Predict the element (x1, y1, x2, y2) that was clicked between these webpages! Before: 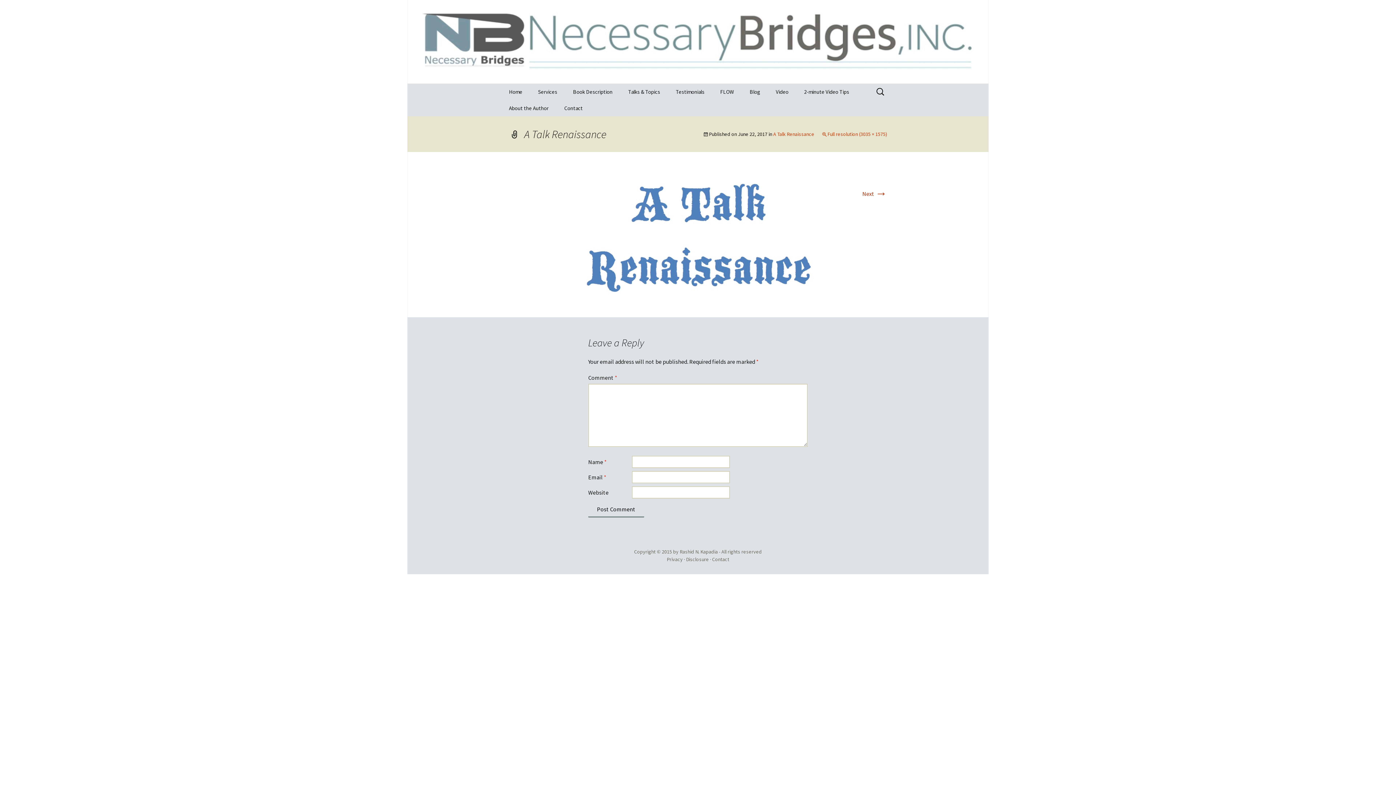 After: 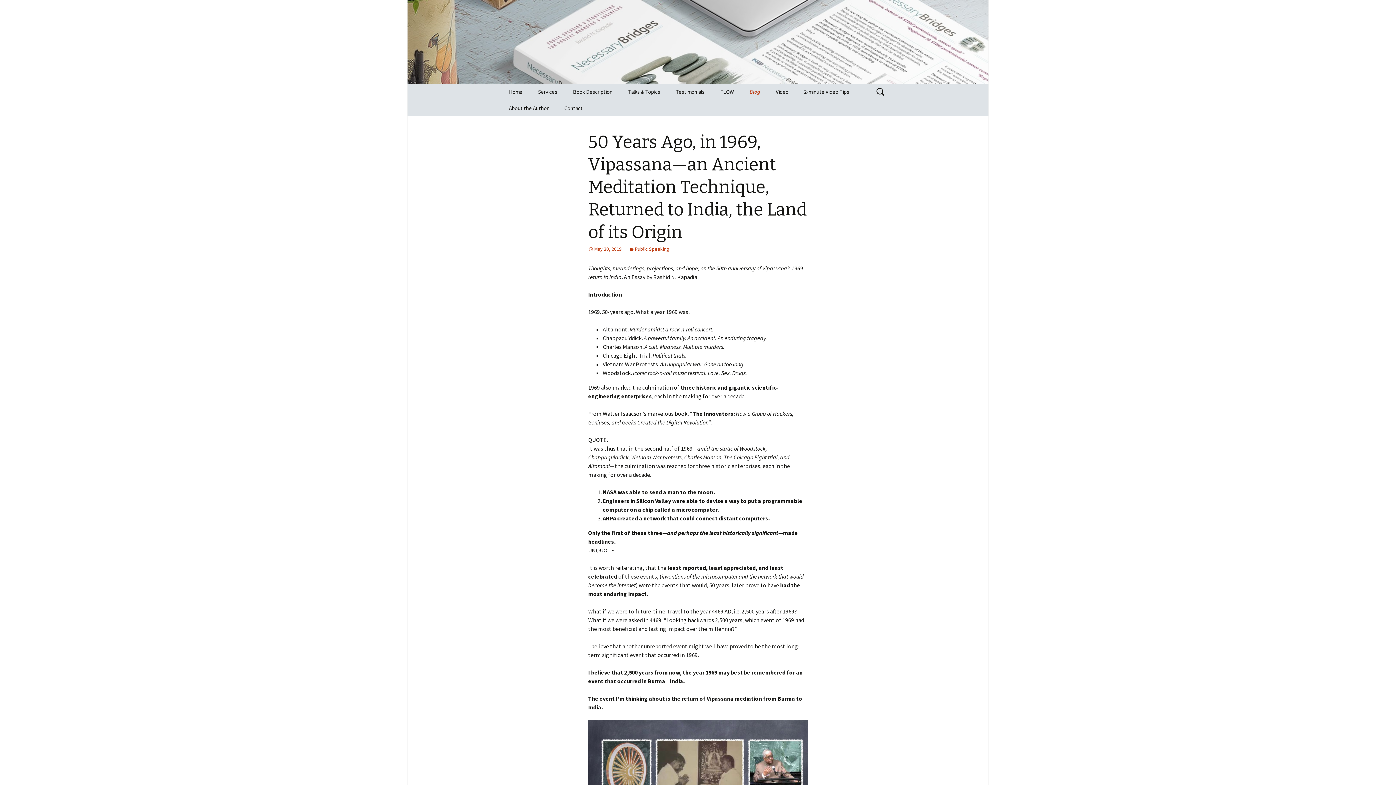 Action: label: Blog bbox: (742, 83, 767, 100)